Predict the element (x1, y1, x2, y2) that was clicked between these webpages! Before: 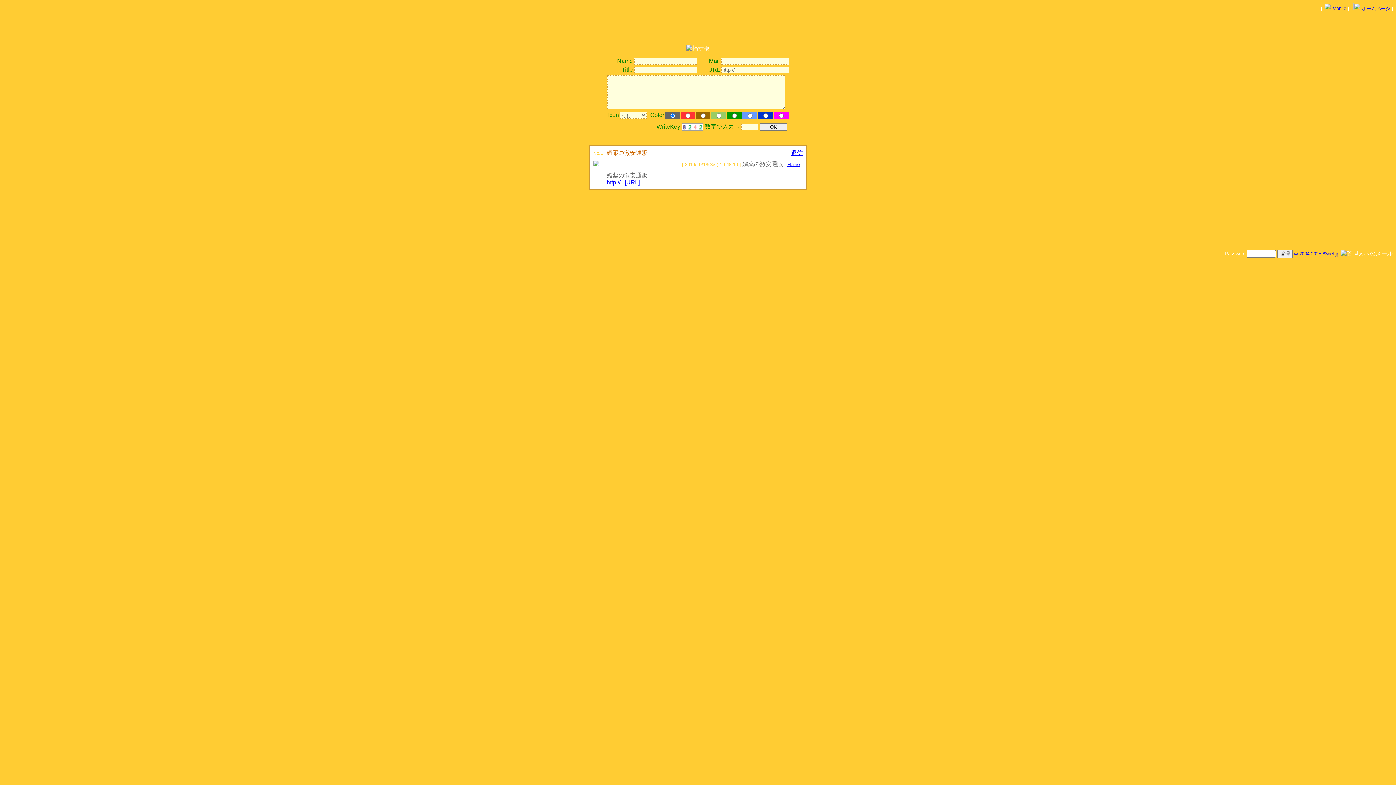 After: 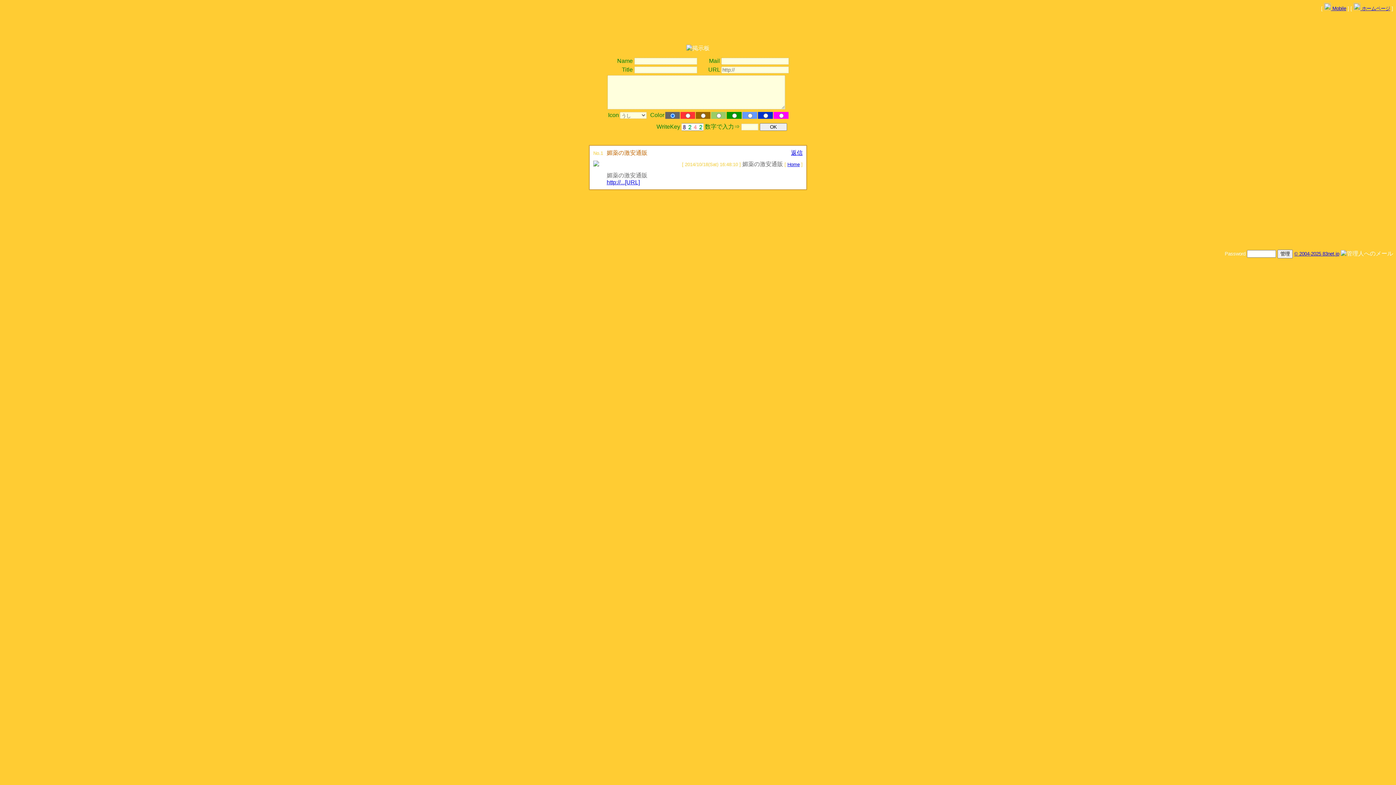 Action: label: © 2004-2025 83net.jp bbox: (1294, 251, 1339, 256)